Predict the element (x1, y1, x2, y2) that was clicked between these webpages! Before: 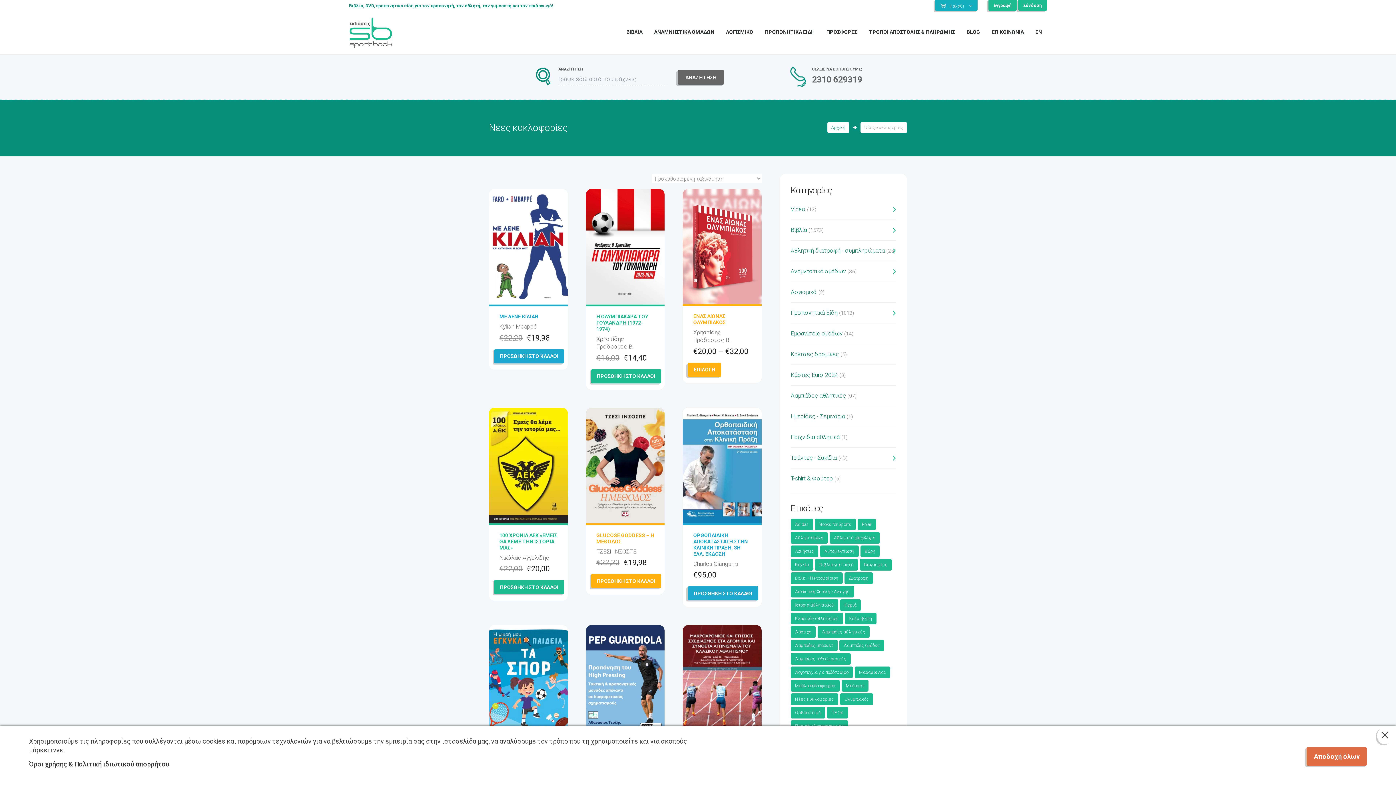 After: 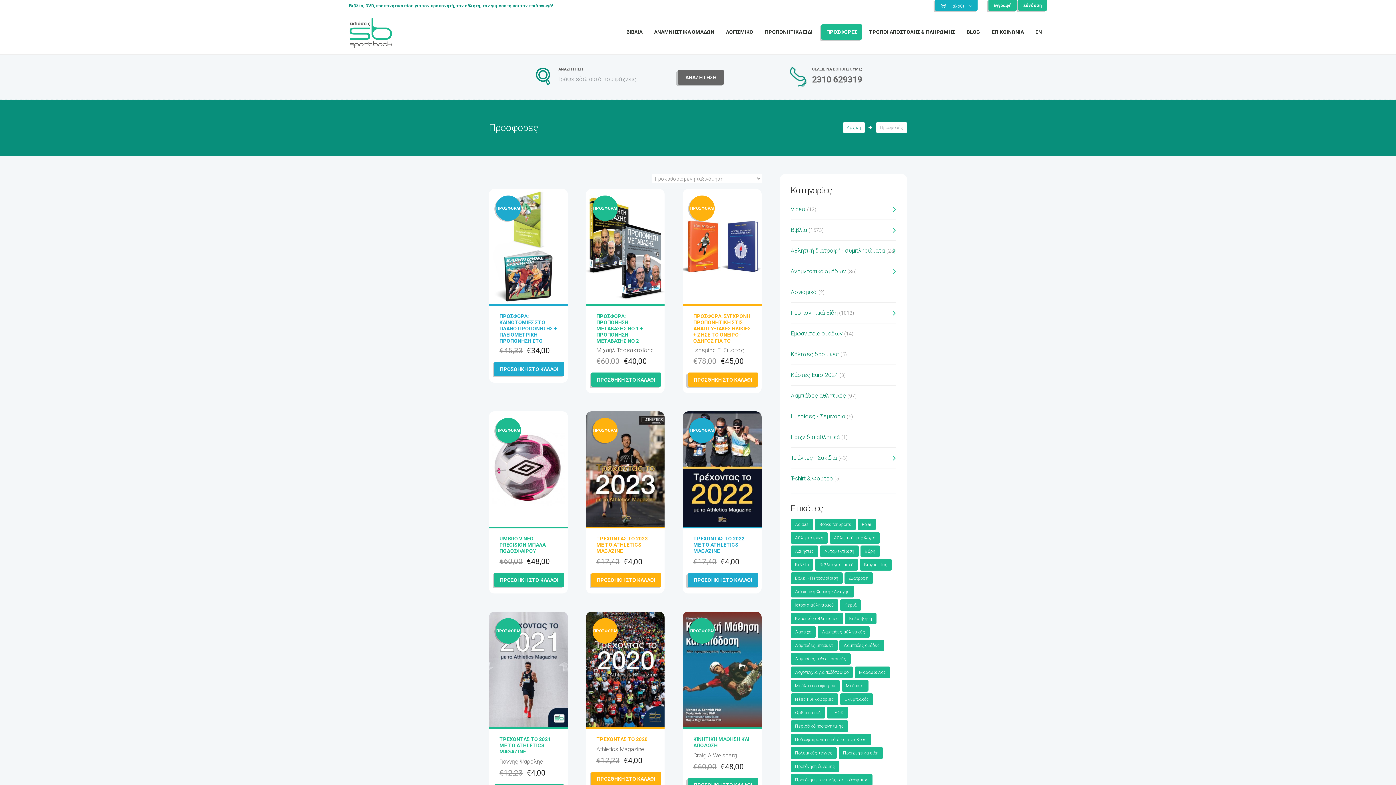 Action: label: ΠΡΟΣΦΟΡΕΣ bbox: (821, 24, 862, 39)